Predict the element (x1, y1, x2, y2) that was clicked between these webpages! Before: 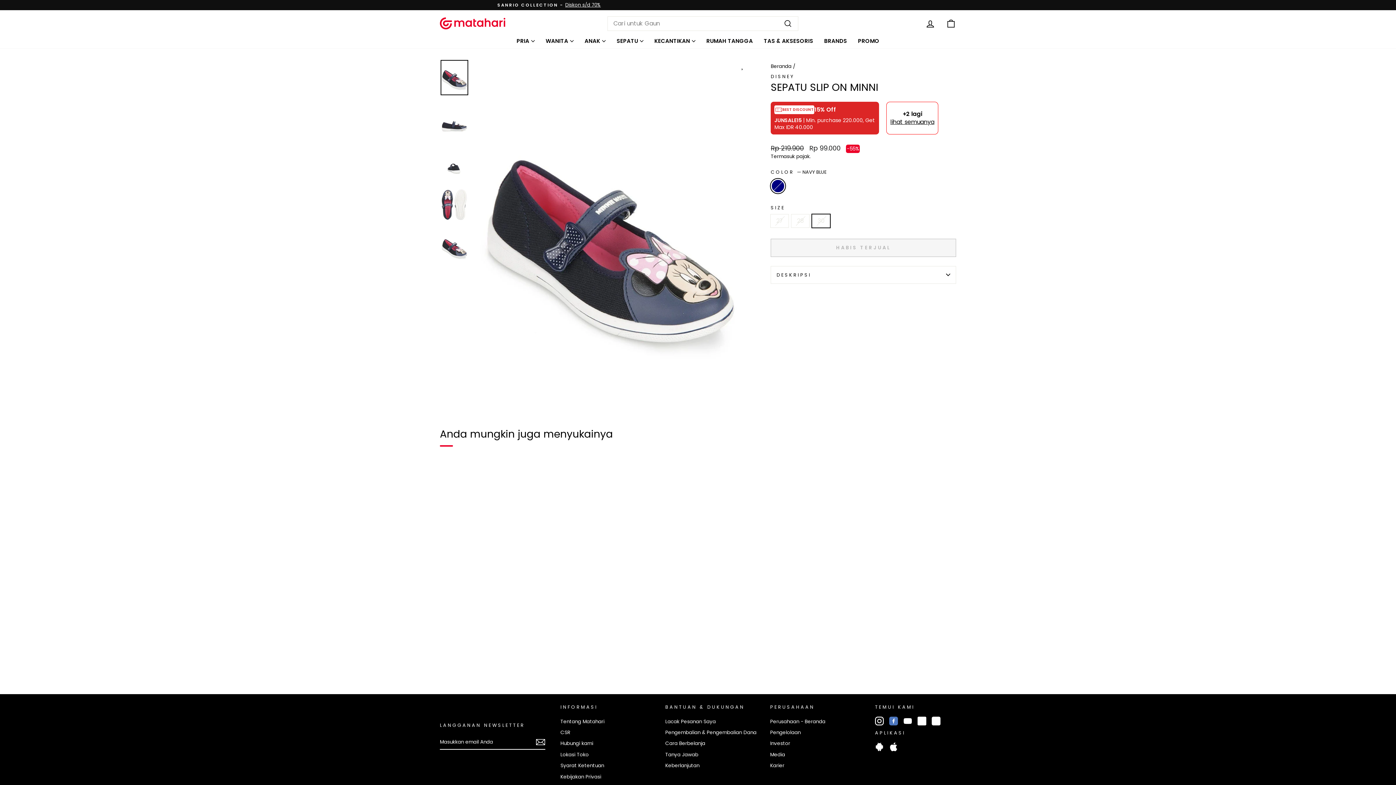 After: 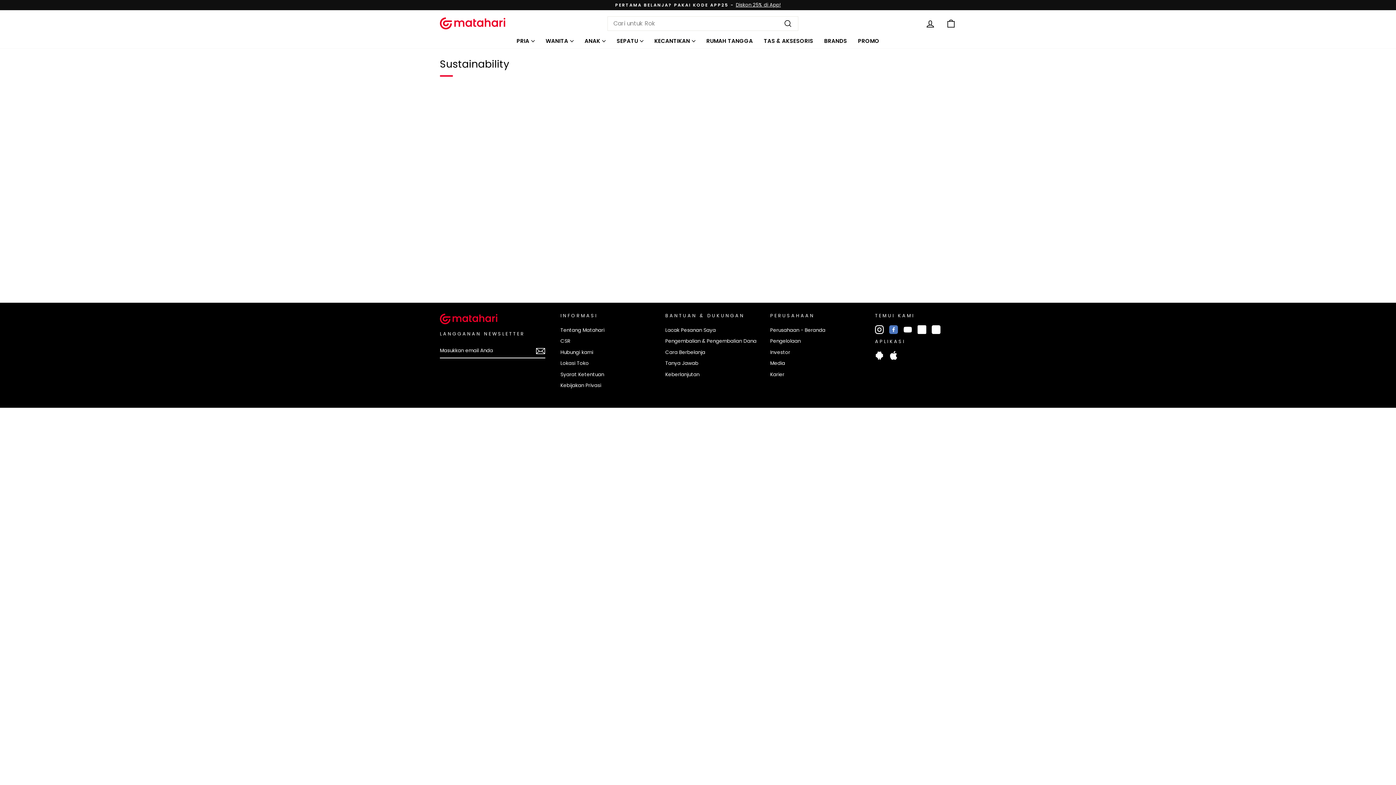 Action: label: Keberlanjutan bbox: (665, 761, 699, 771)